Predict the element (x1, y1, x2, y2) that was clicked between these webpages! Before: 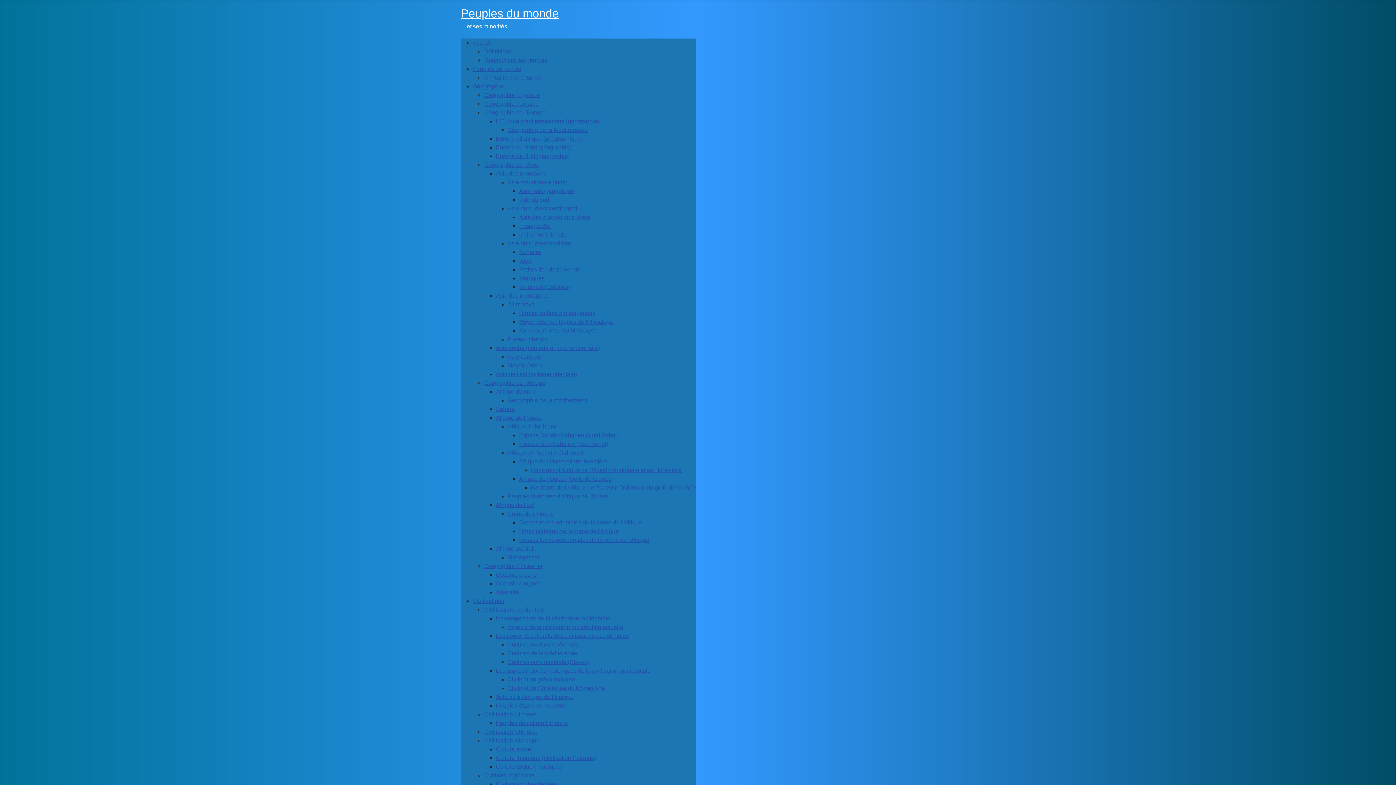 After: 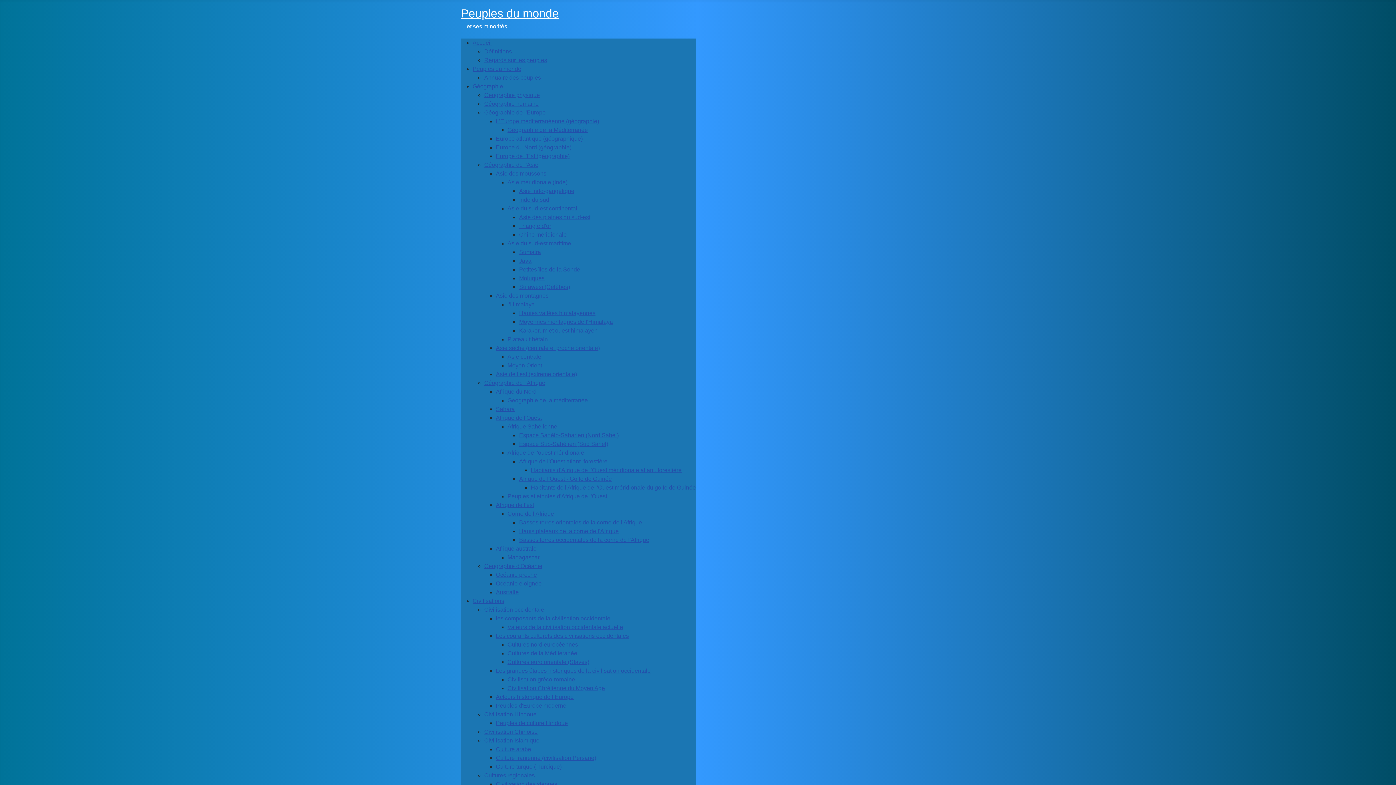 Action: label: Afrique de l'Ouest bbox: (496, 413, 696, 422)